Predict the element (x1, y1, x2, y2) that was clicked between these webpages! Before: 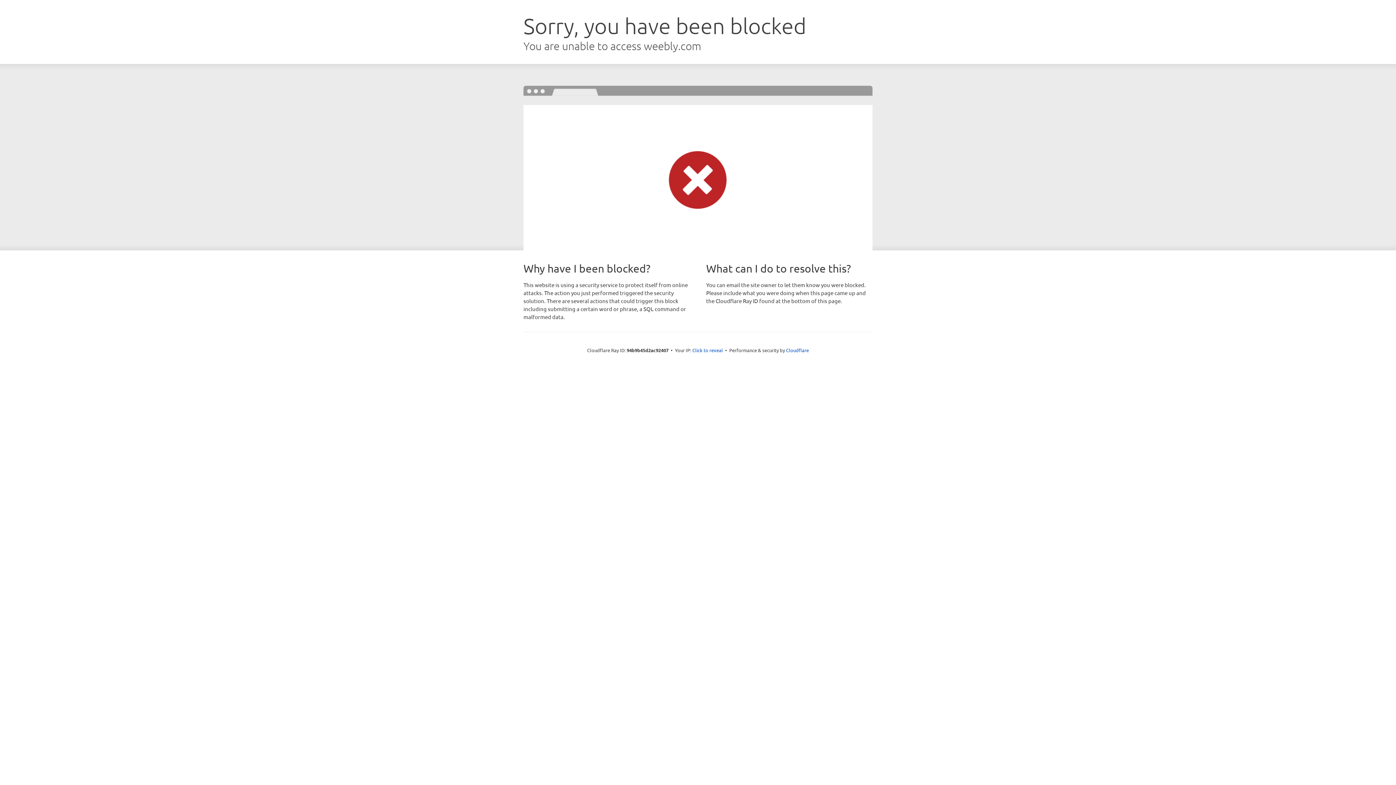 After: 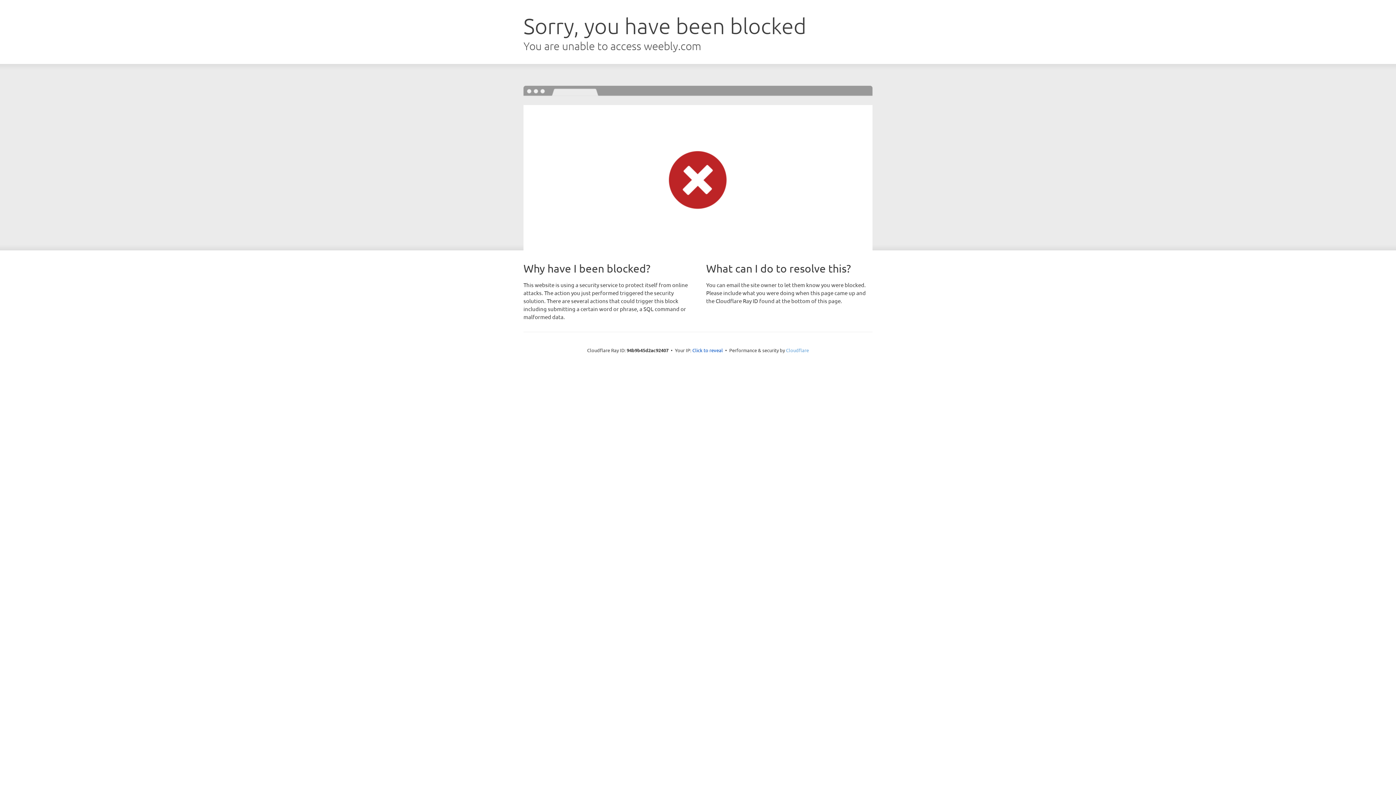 Action: label: Cloudflare bbox: (786, 347, 809, 353)